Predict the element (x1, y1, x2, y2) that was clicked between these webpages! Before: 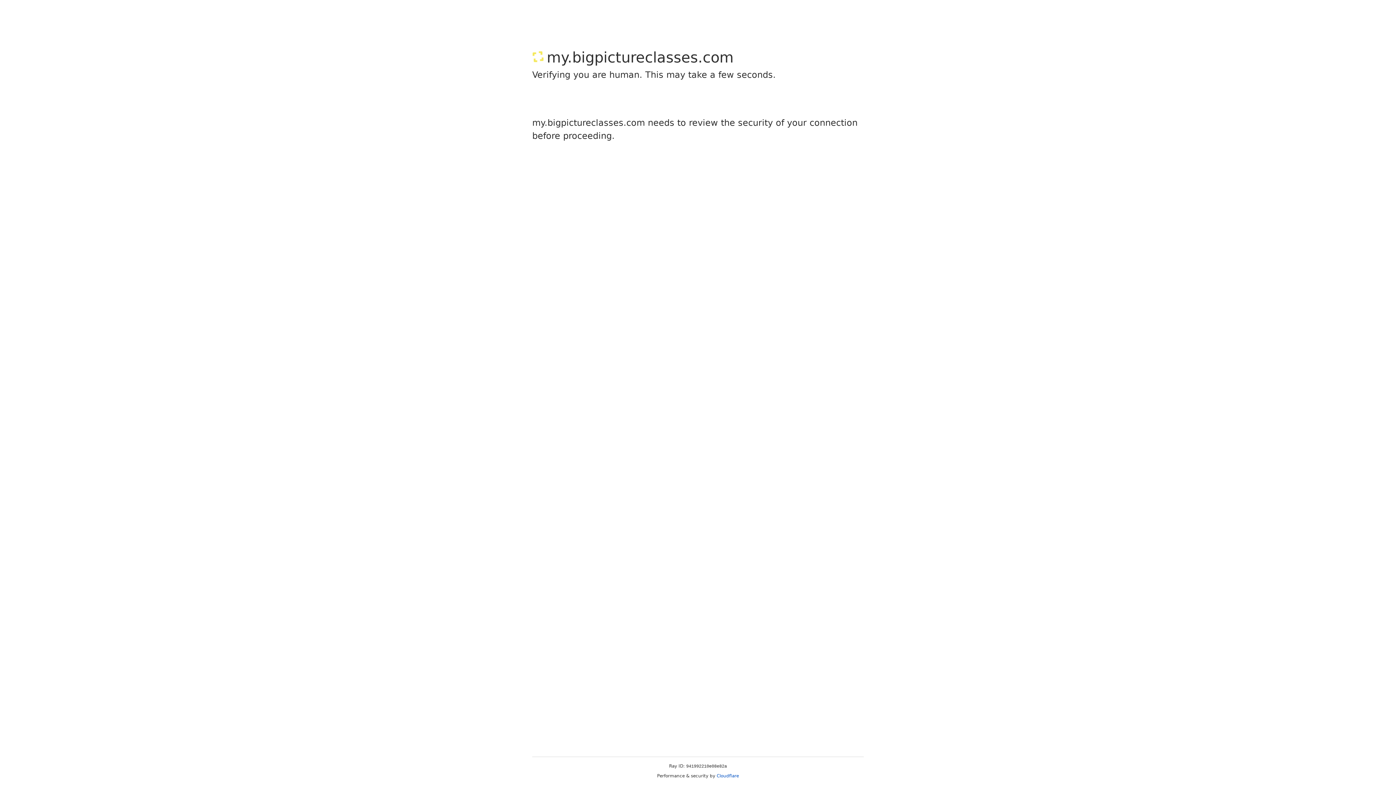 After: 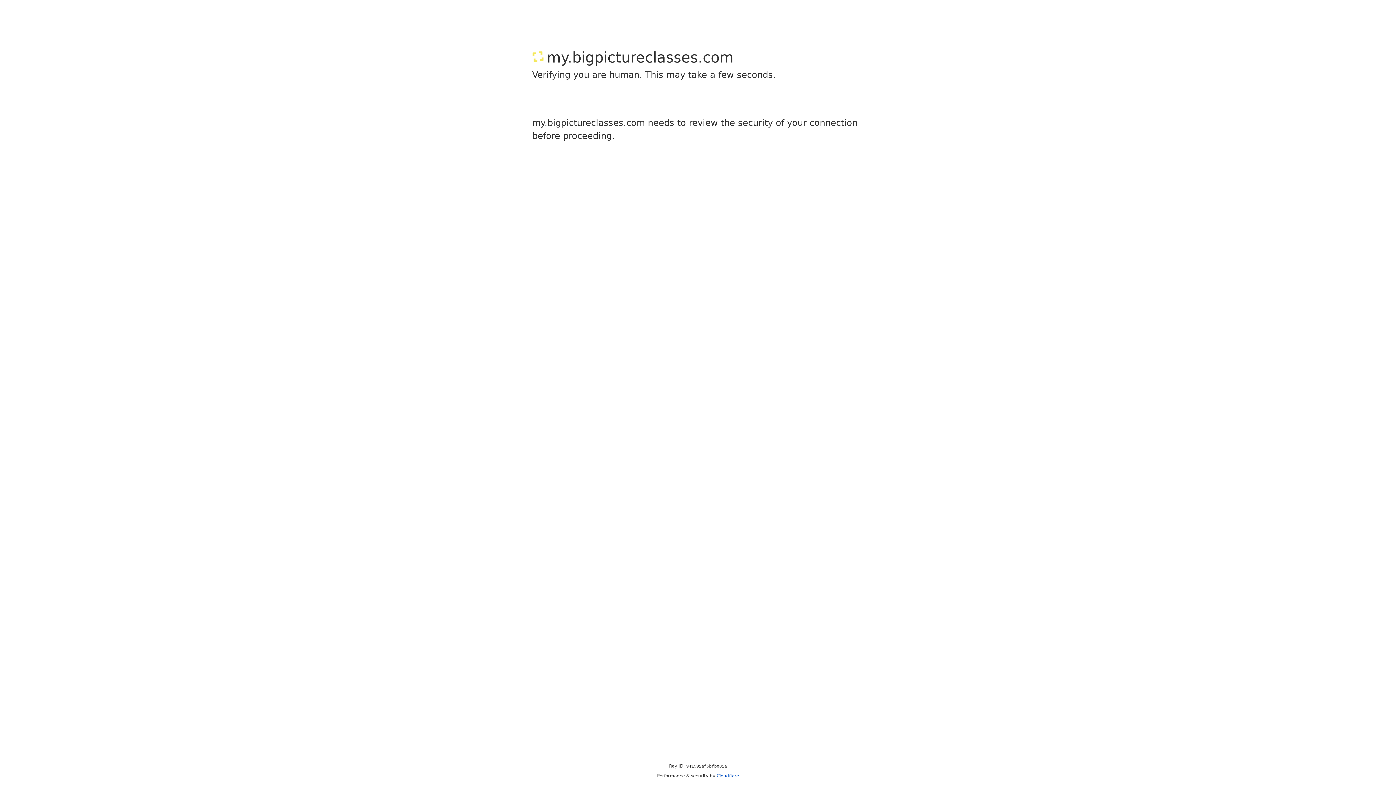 Action: bbox: (716, 773, 739, 778) label: Cloudflare